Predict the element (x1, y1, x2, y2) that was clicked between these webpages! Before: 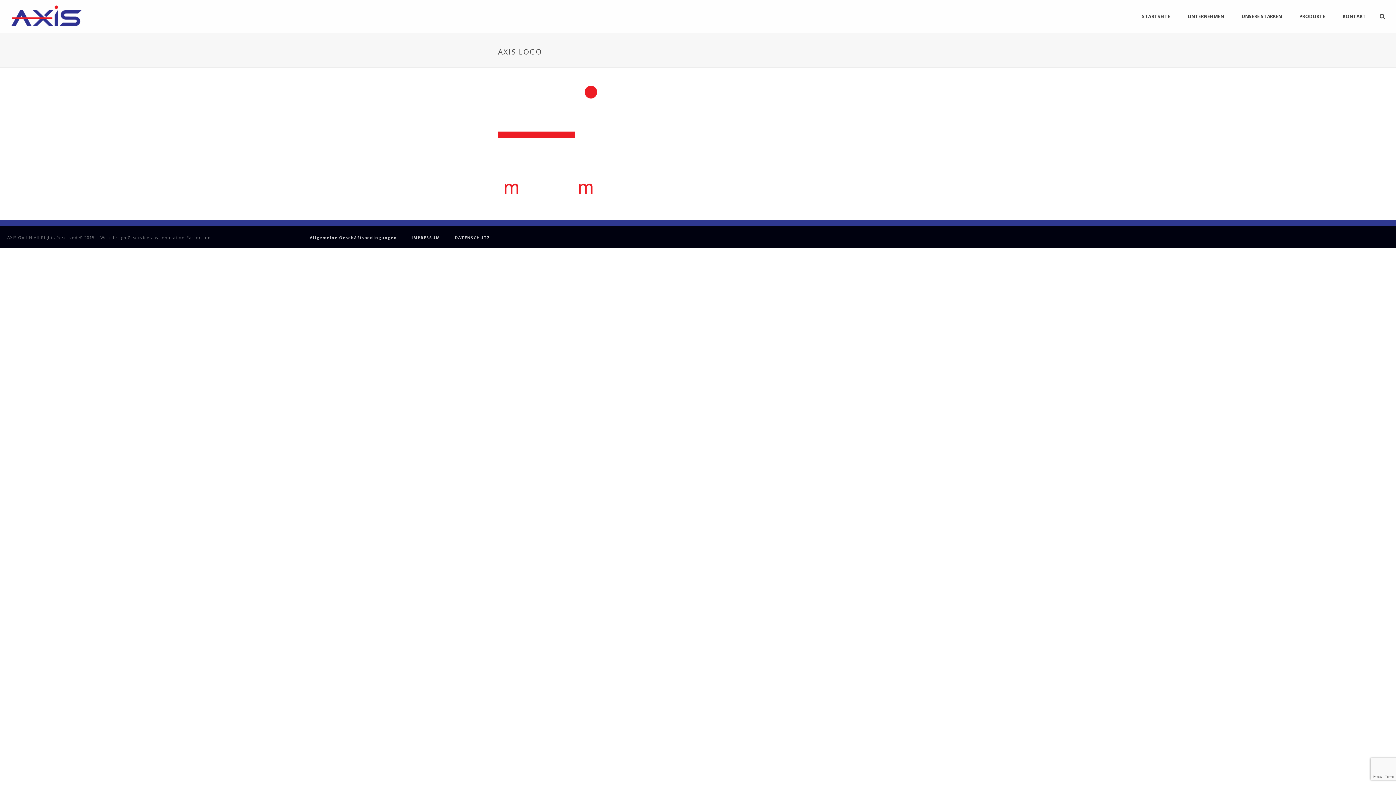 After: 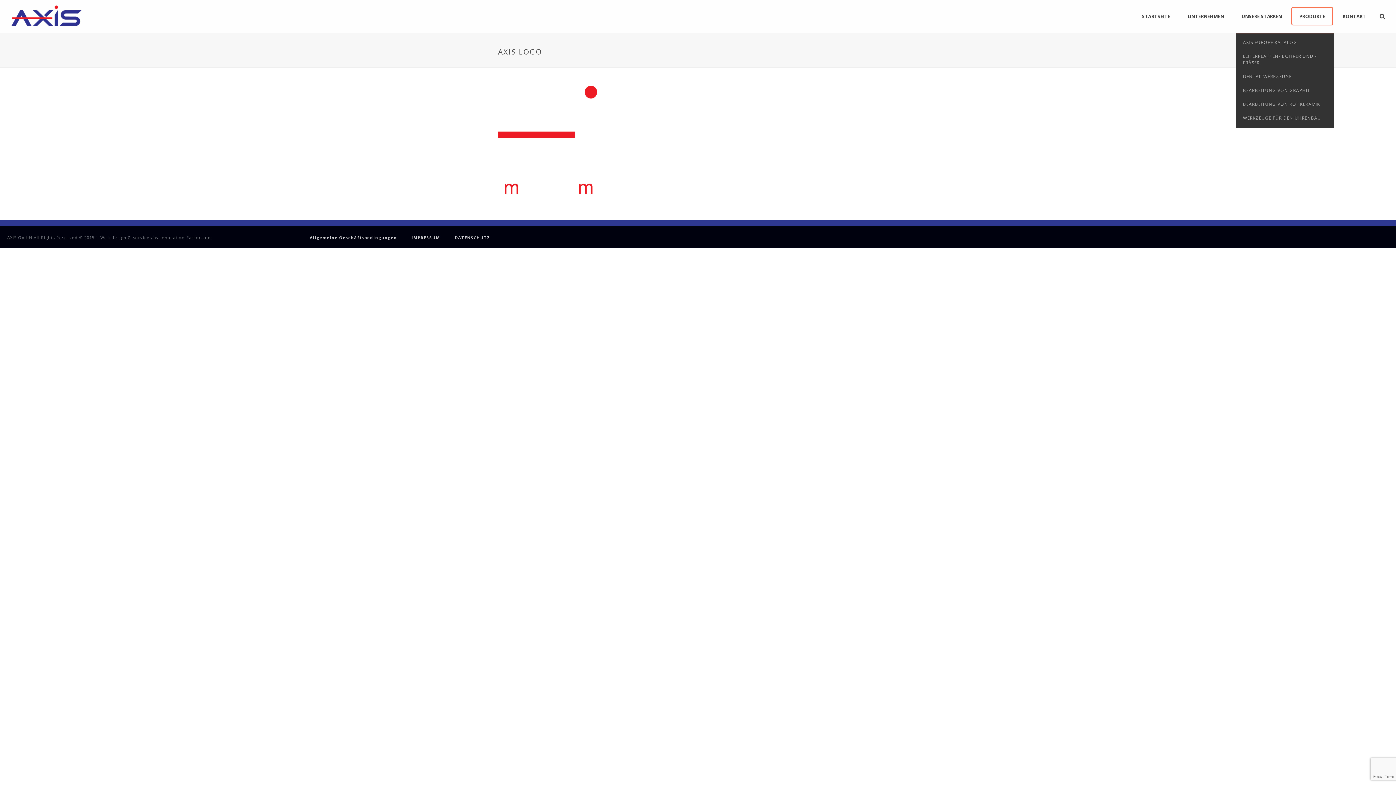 Action: label: PRODUKTE bbox: (1291, 6, 1333, 25)